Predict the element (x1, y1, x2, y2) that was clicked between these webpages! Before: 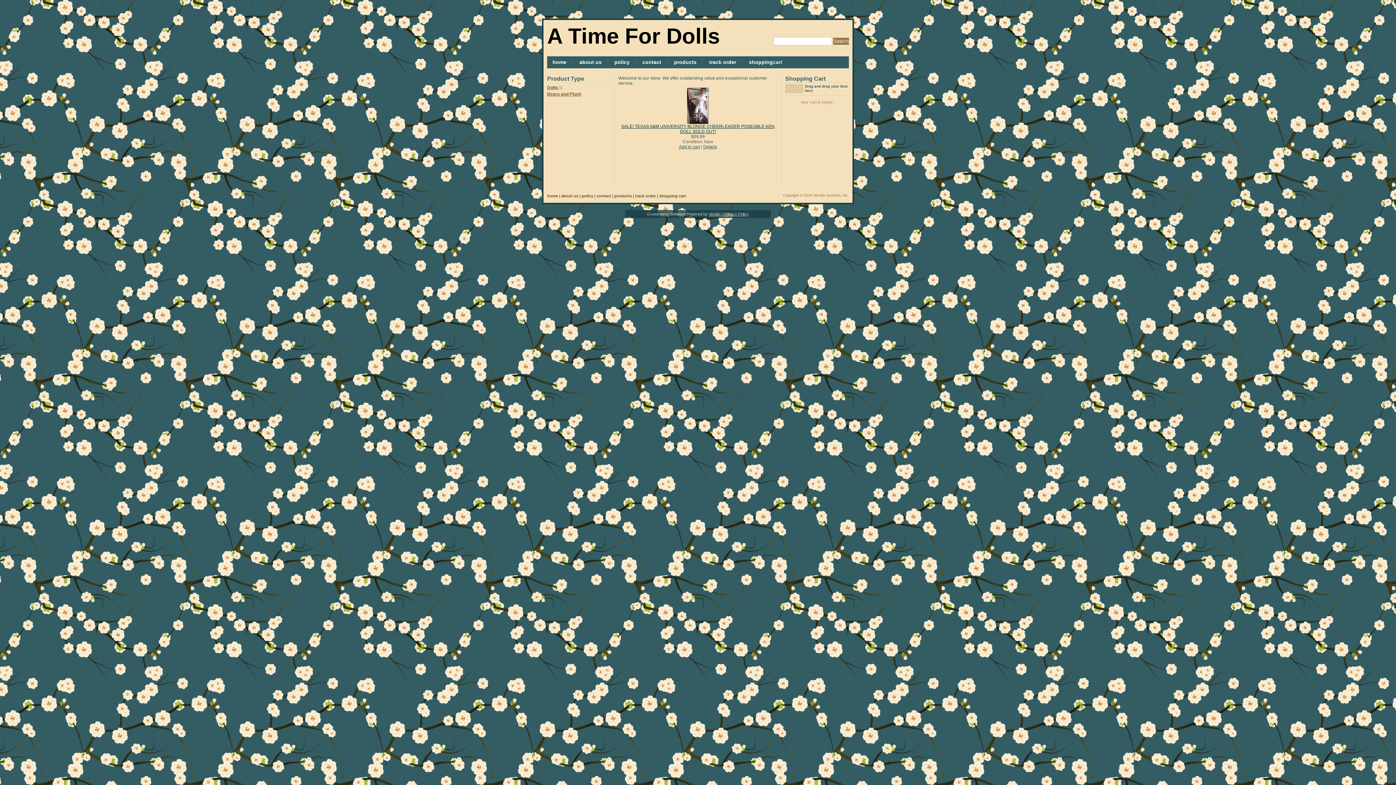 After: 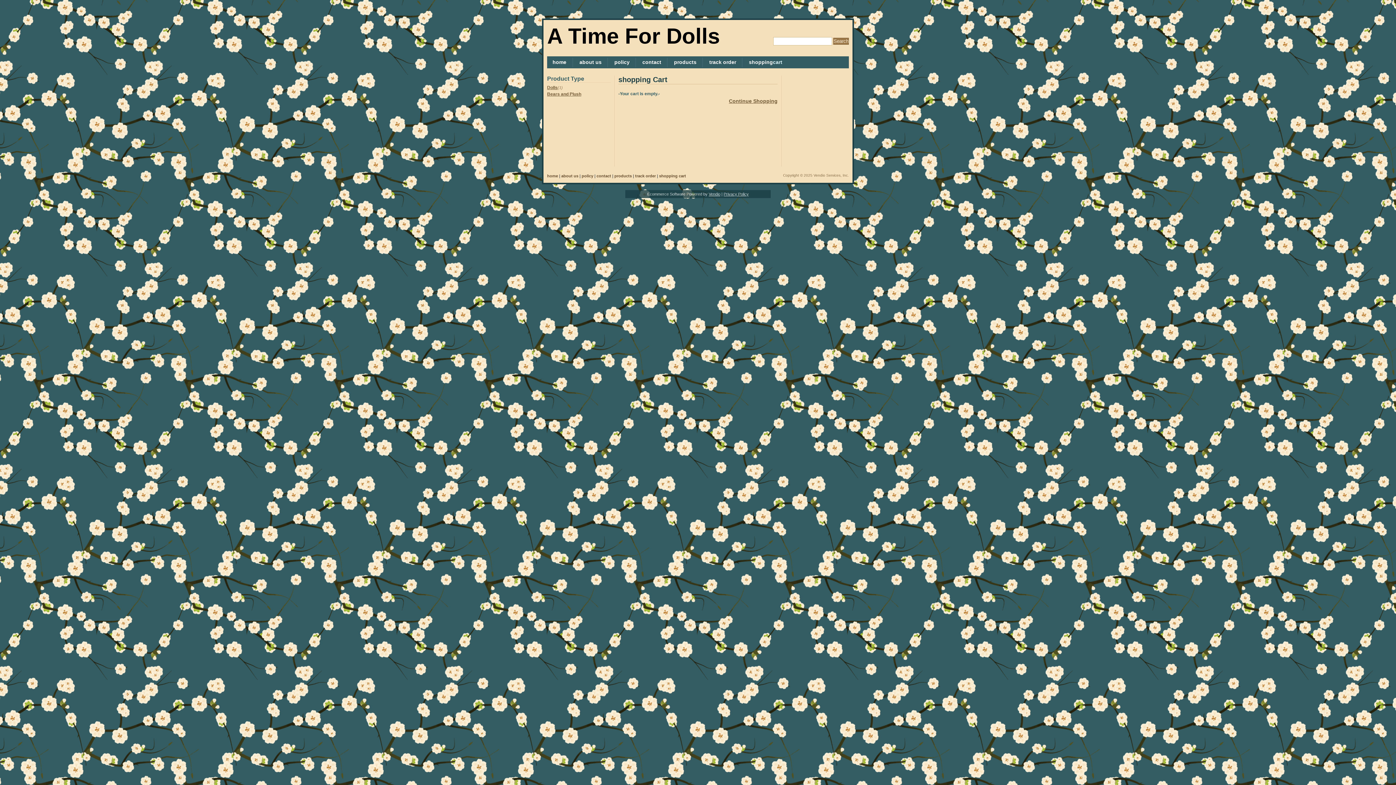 Action: bbox: (749, 59, 782, 65) label: shoppingcart